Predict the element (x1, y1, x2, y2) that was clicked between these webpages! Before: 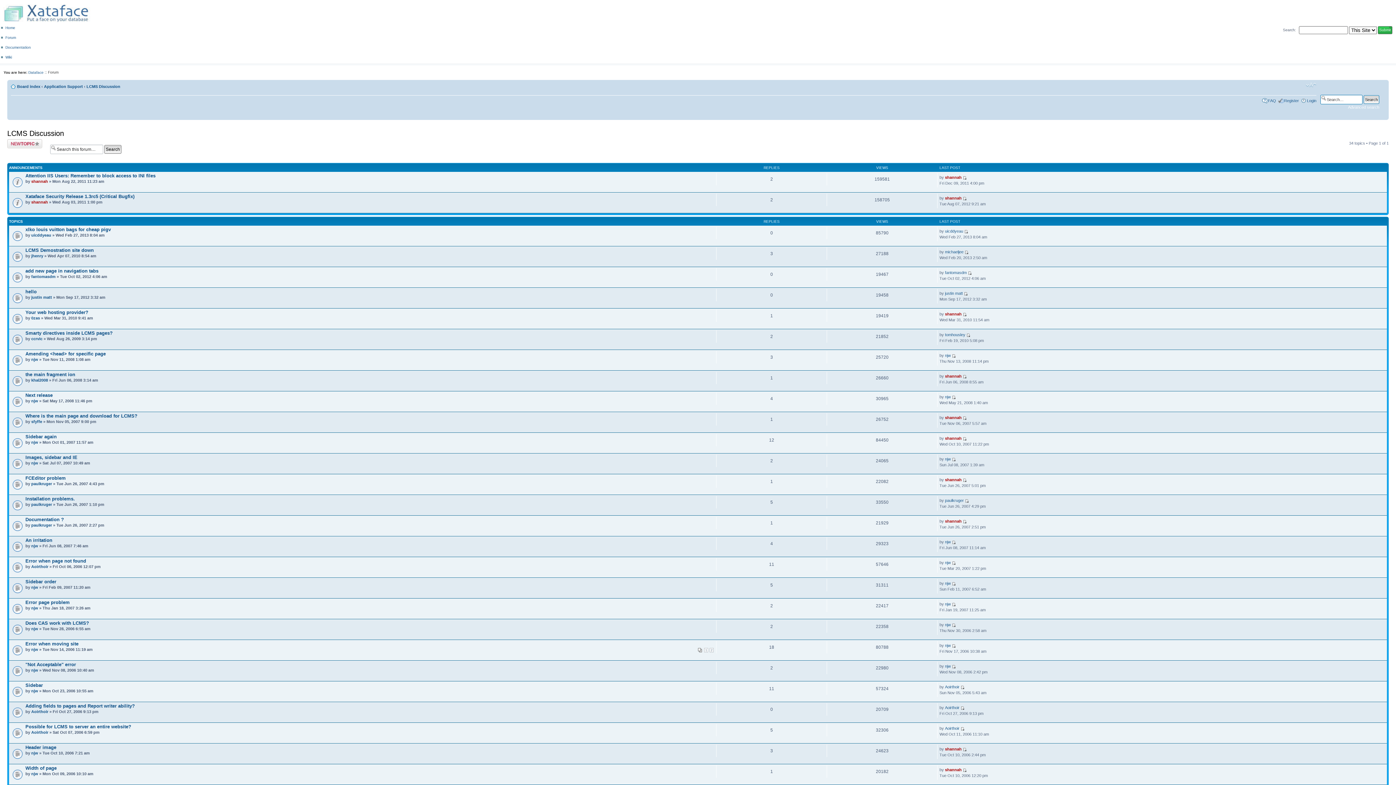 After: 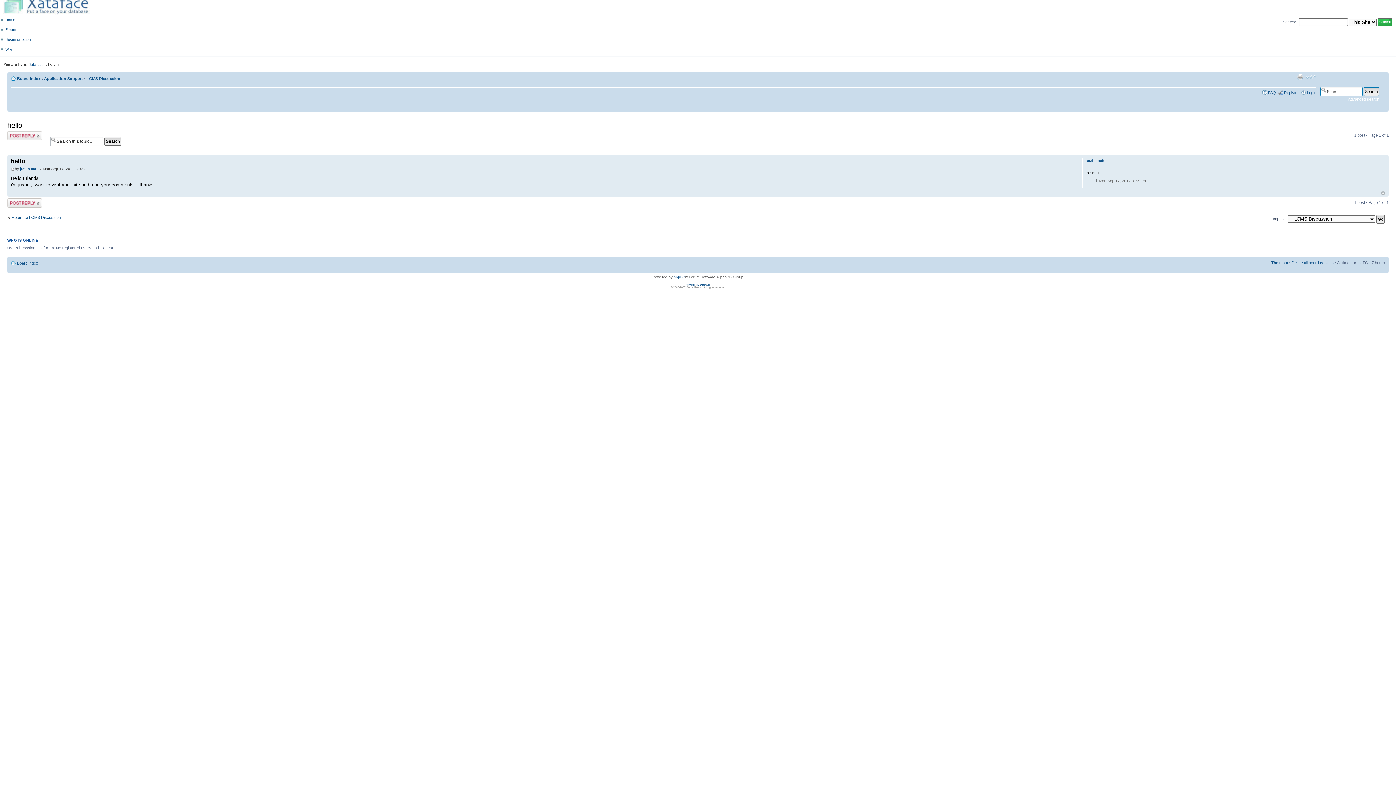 Action: bbox: (964, 291, 968, 295)